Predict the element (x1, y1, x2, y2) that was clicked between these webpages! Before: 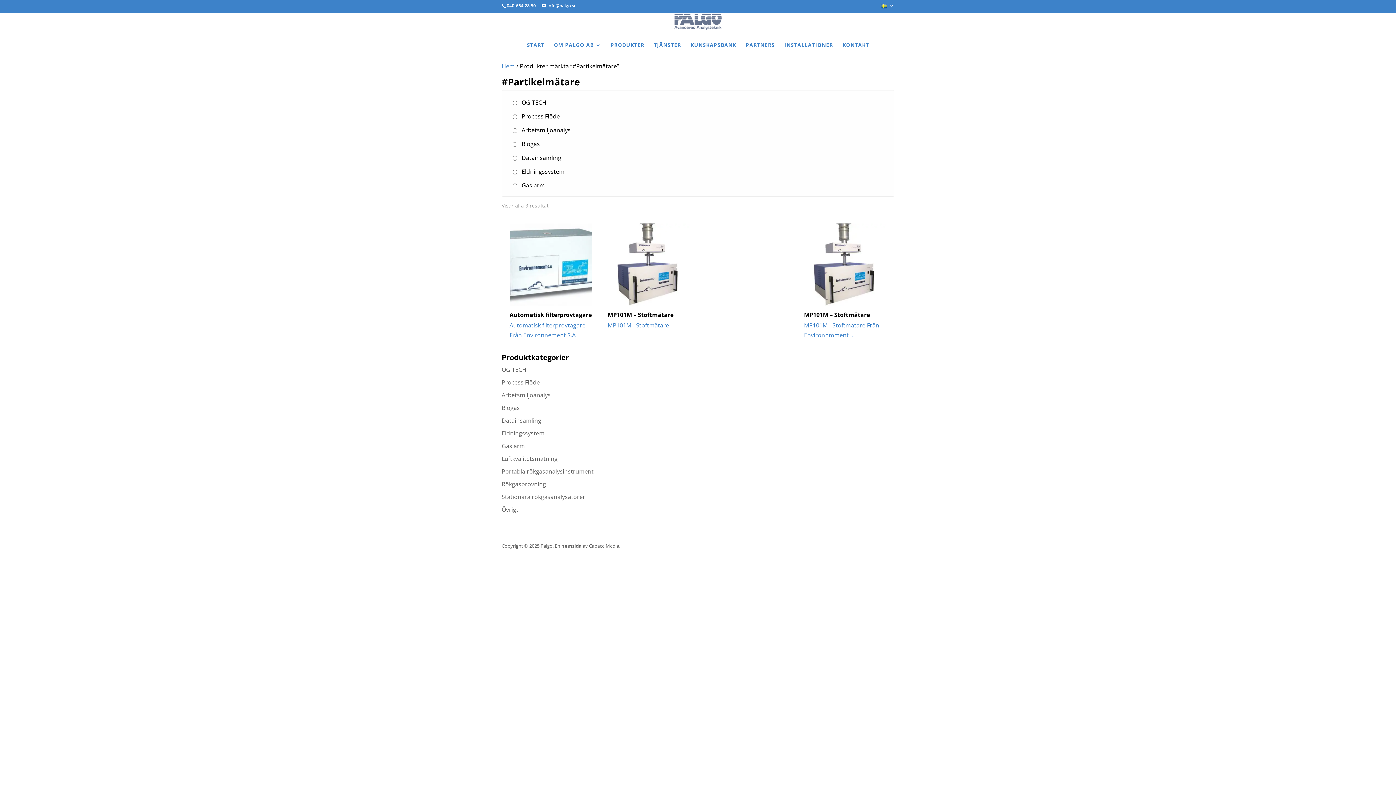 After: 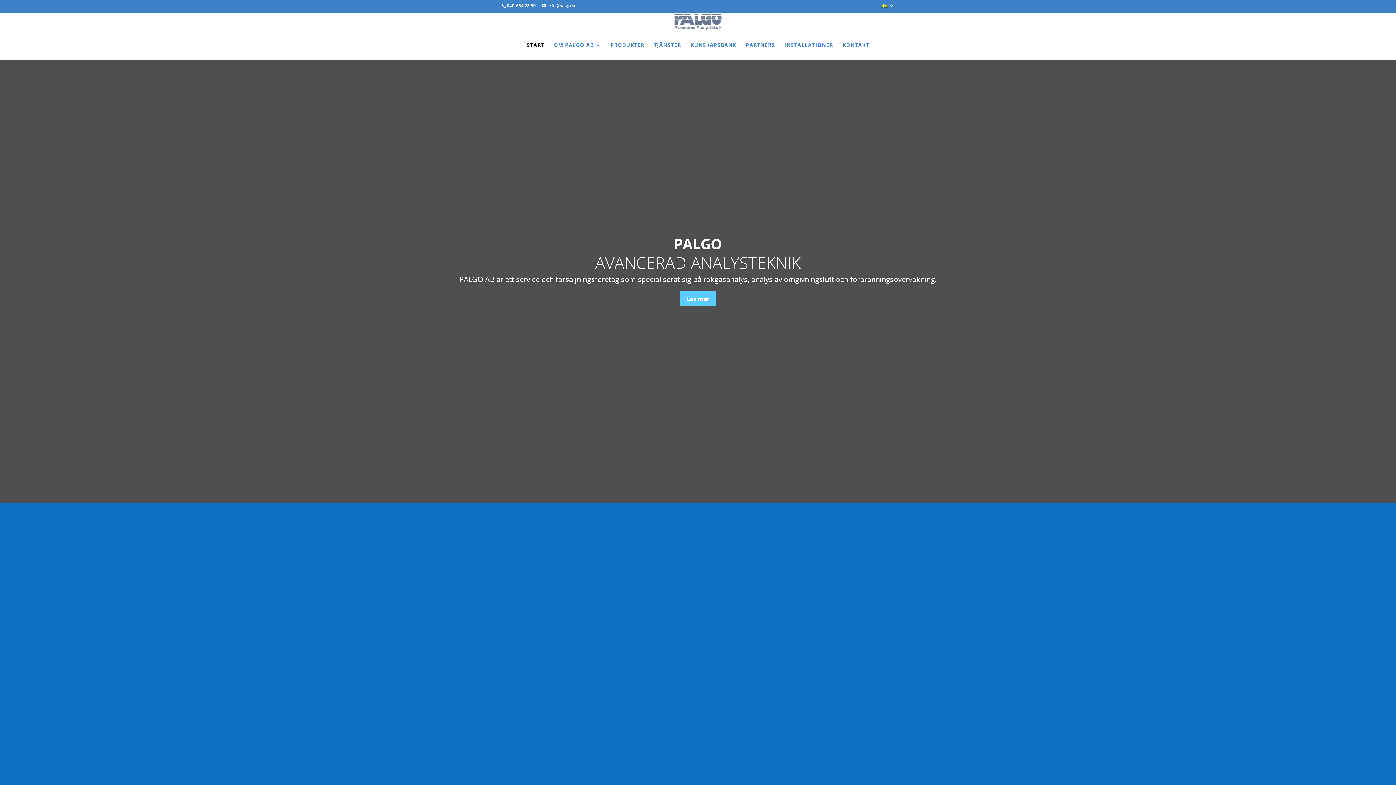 Action: bbox: (674, 15, 721, 23)